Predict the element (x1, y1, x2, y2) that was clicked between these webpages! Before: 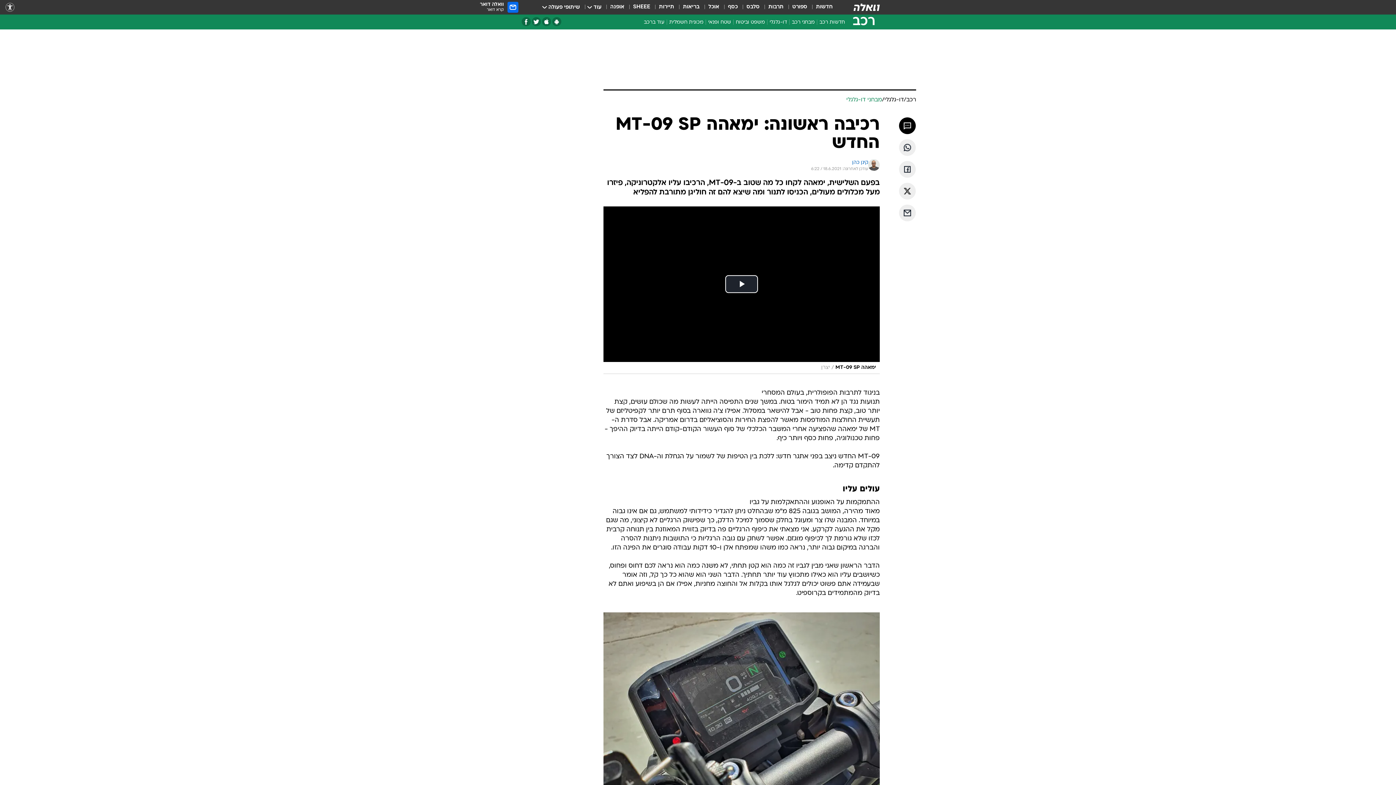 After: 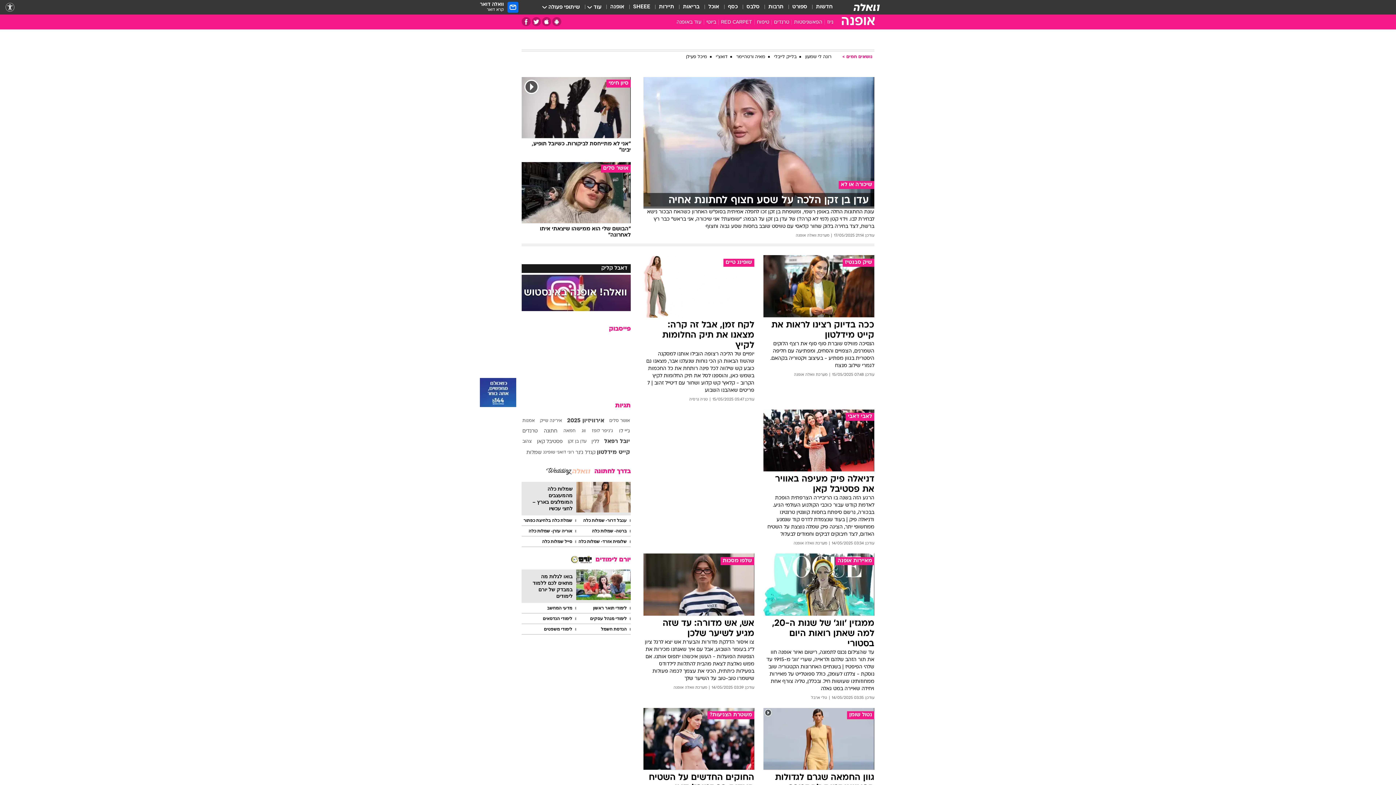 Action: bbox: (610, 3, 624, 11) label: אופנה